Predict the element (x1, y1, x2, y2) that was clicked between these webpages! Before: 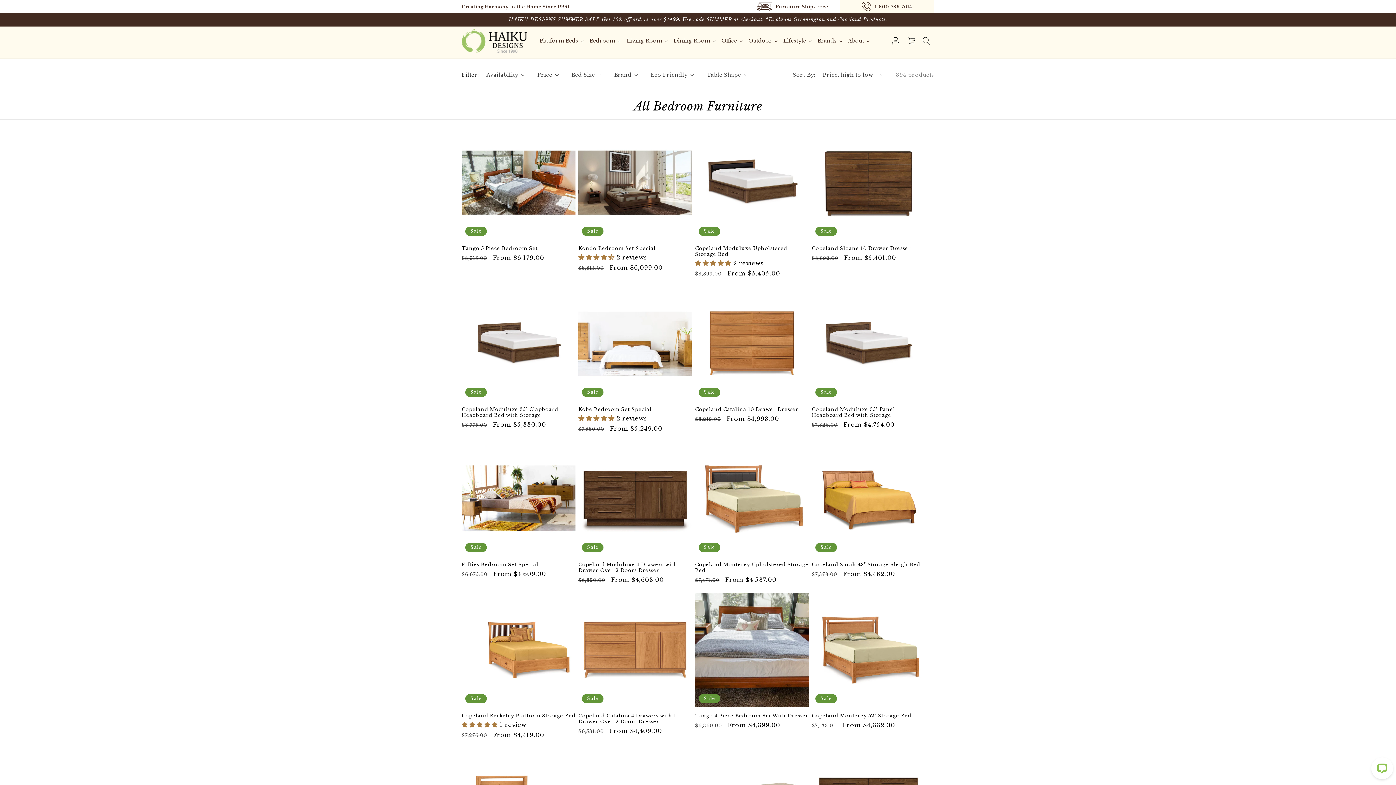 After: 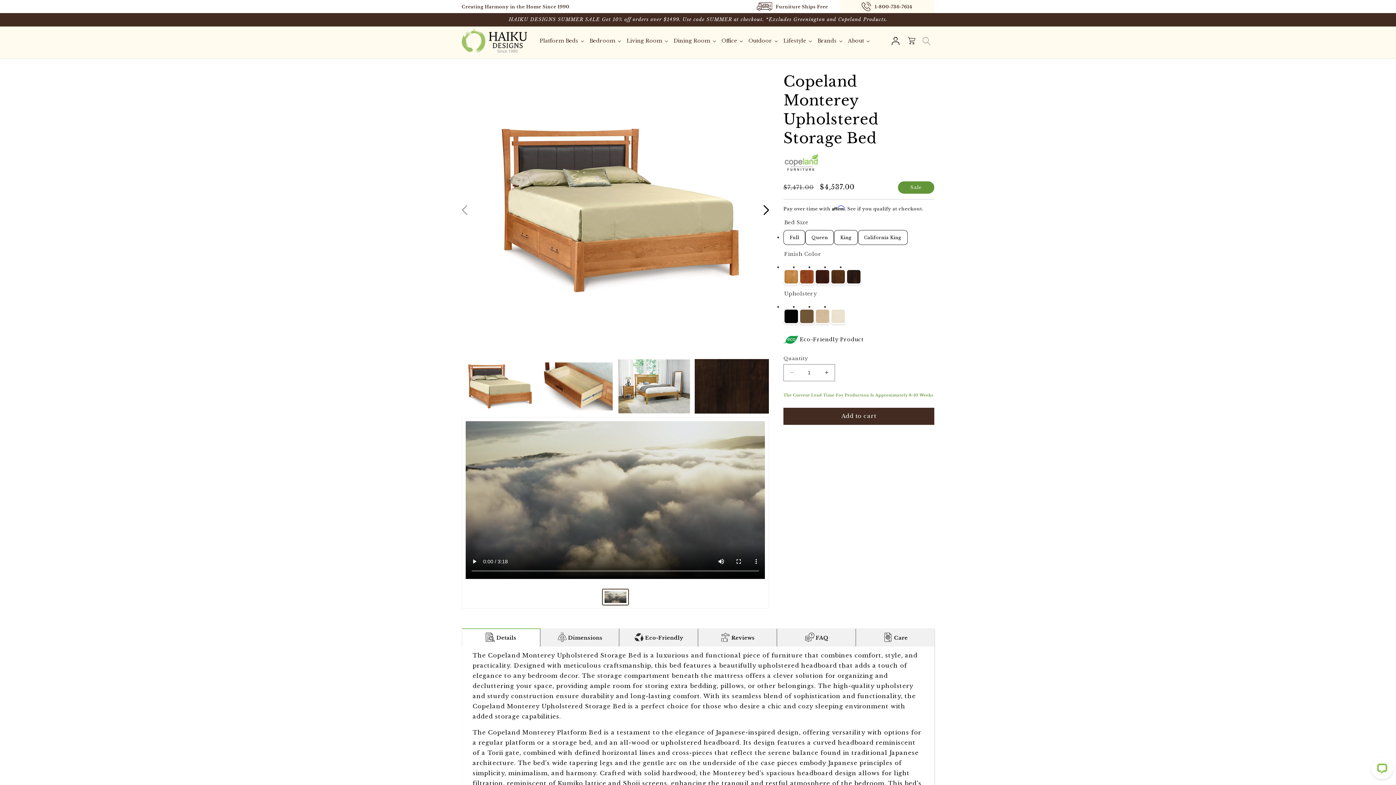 Action: bbox: (695, 562, 809, 573) label: Copeland Monterey Upholstered Storage Bed